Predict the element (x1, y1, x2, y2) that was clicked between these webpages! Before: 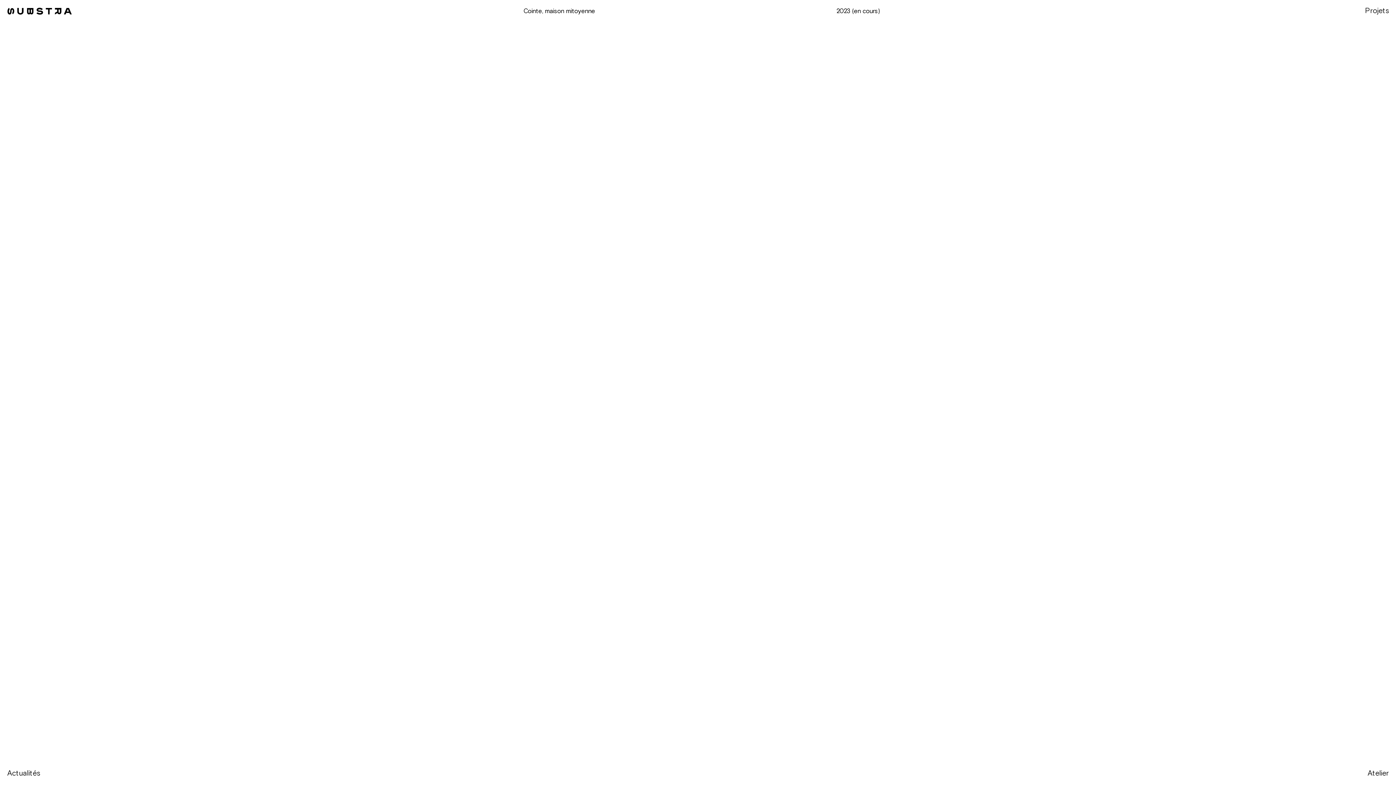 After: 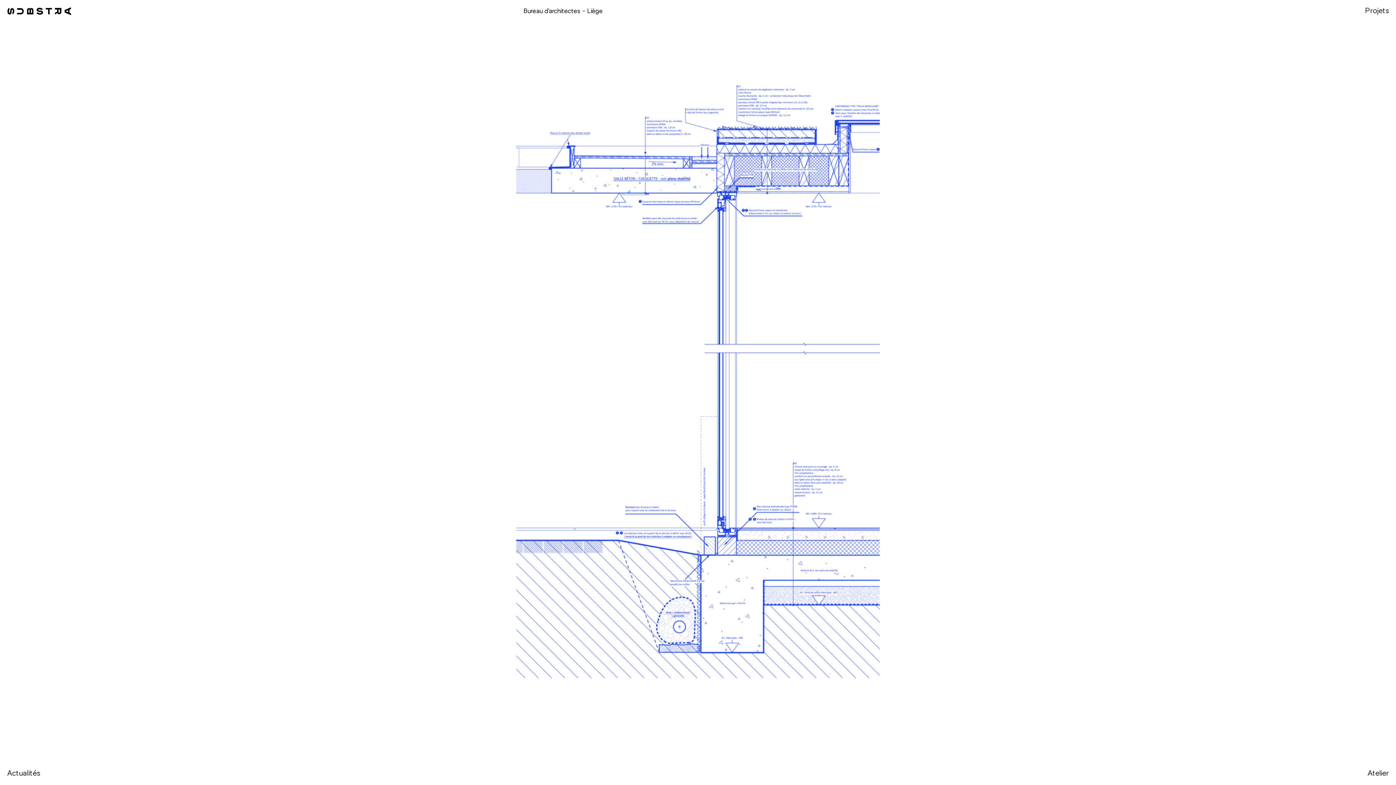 Action: bbox: (516, 22, 880, 762)